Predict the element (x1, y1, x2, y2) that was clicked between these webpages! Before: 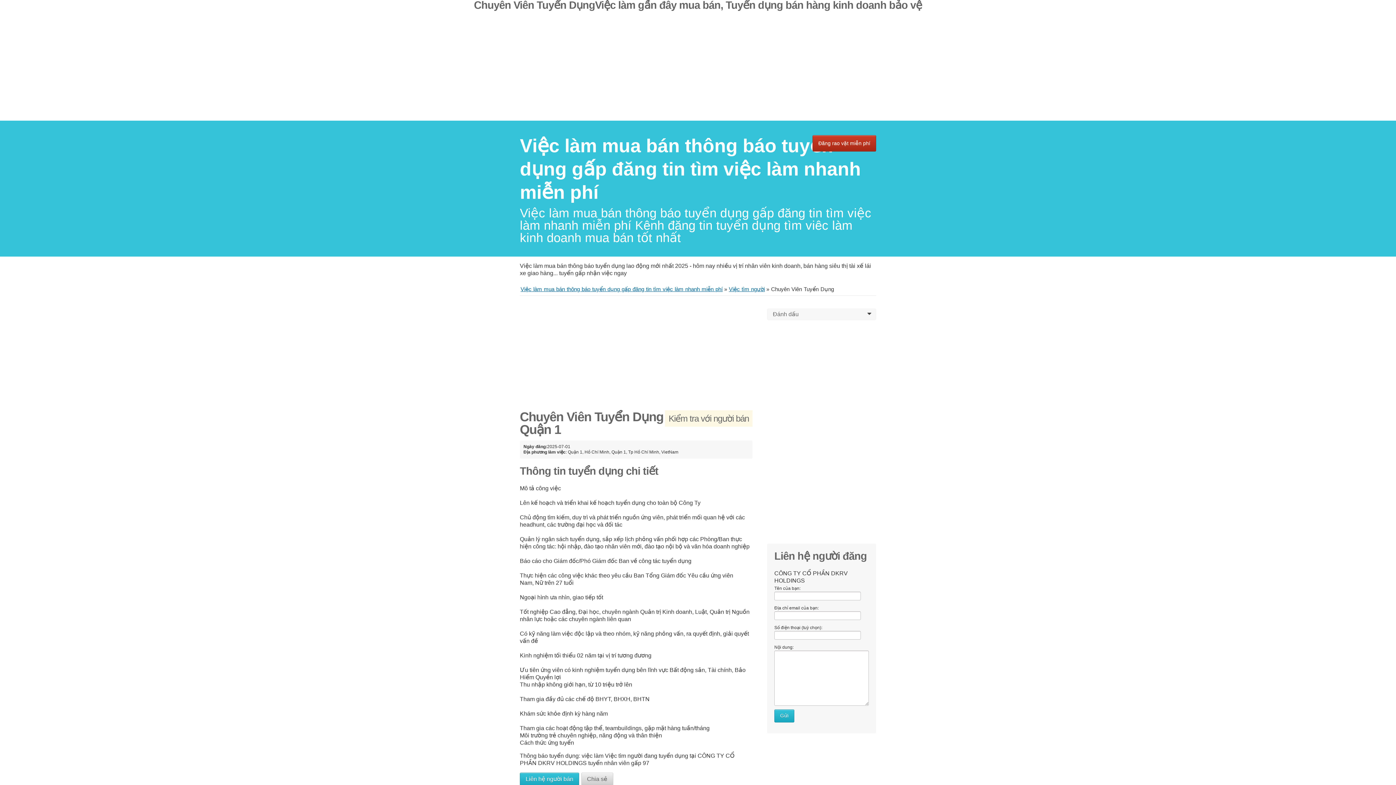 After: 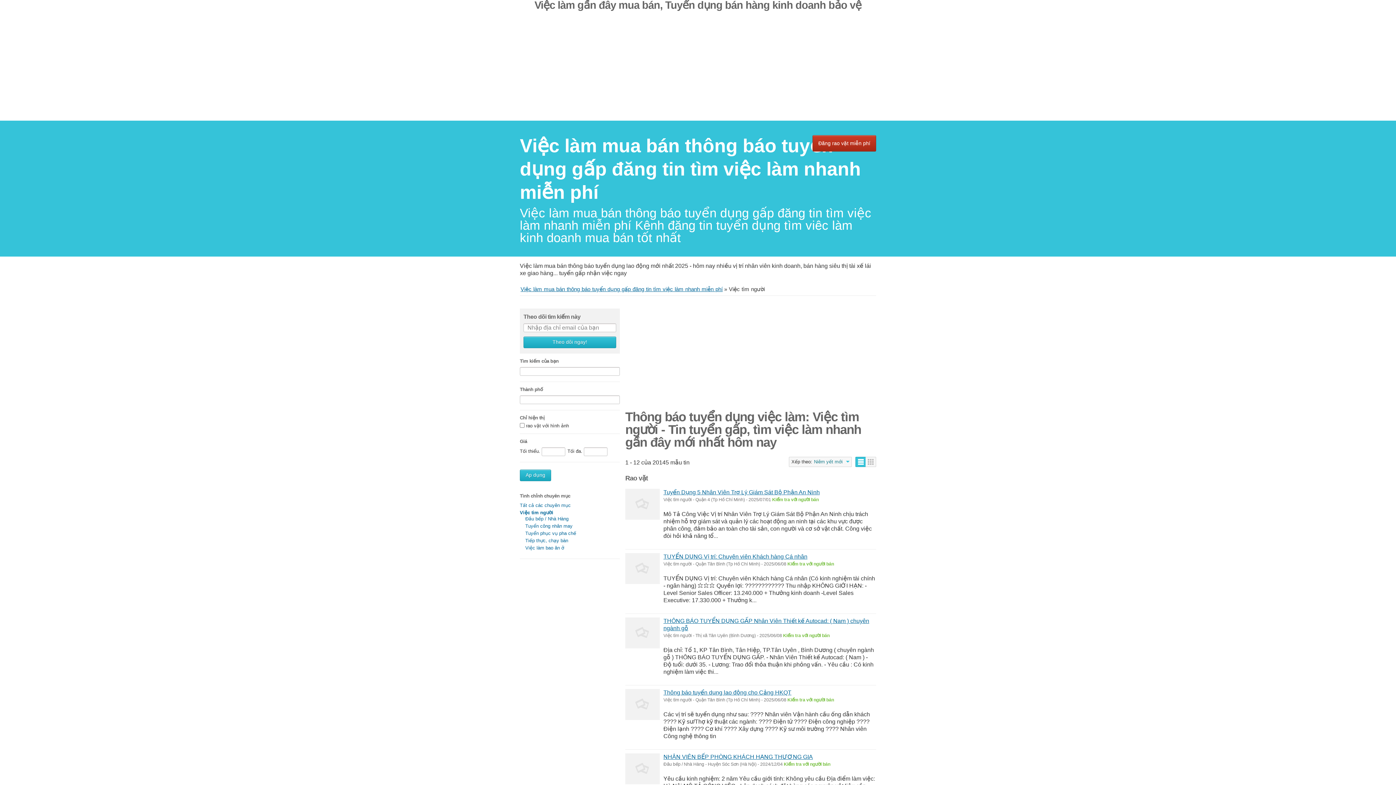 Action: bbox: (729, 286, 765, 292) label: Việc tìm người